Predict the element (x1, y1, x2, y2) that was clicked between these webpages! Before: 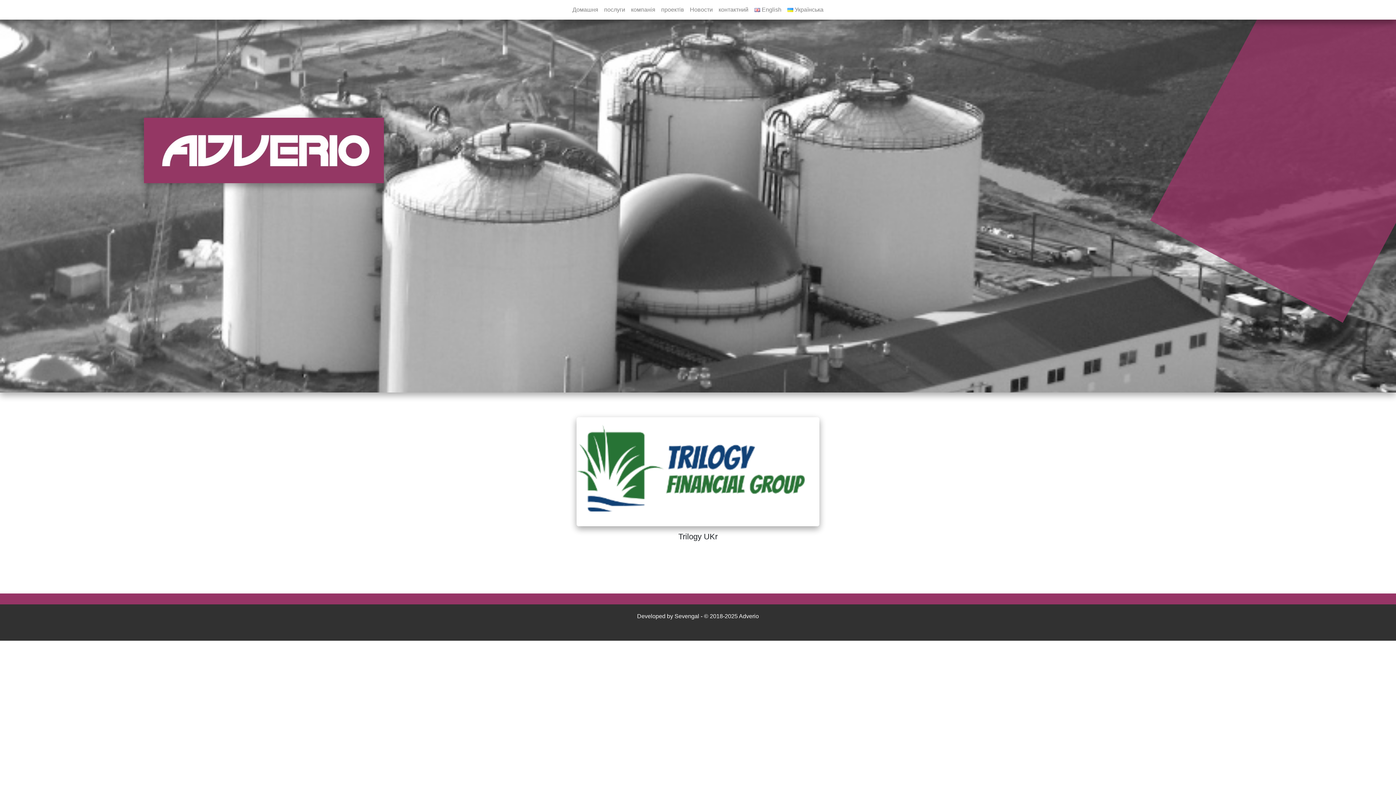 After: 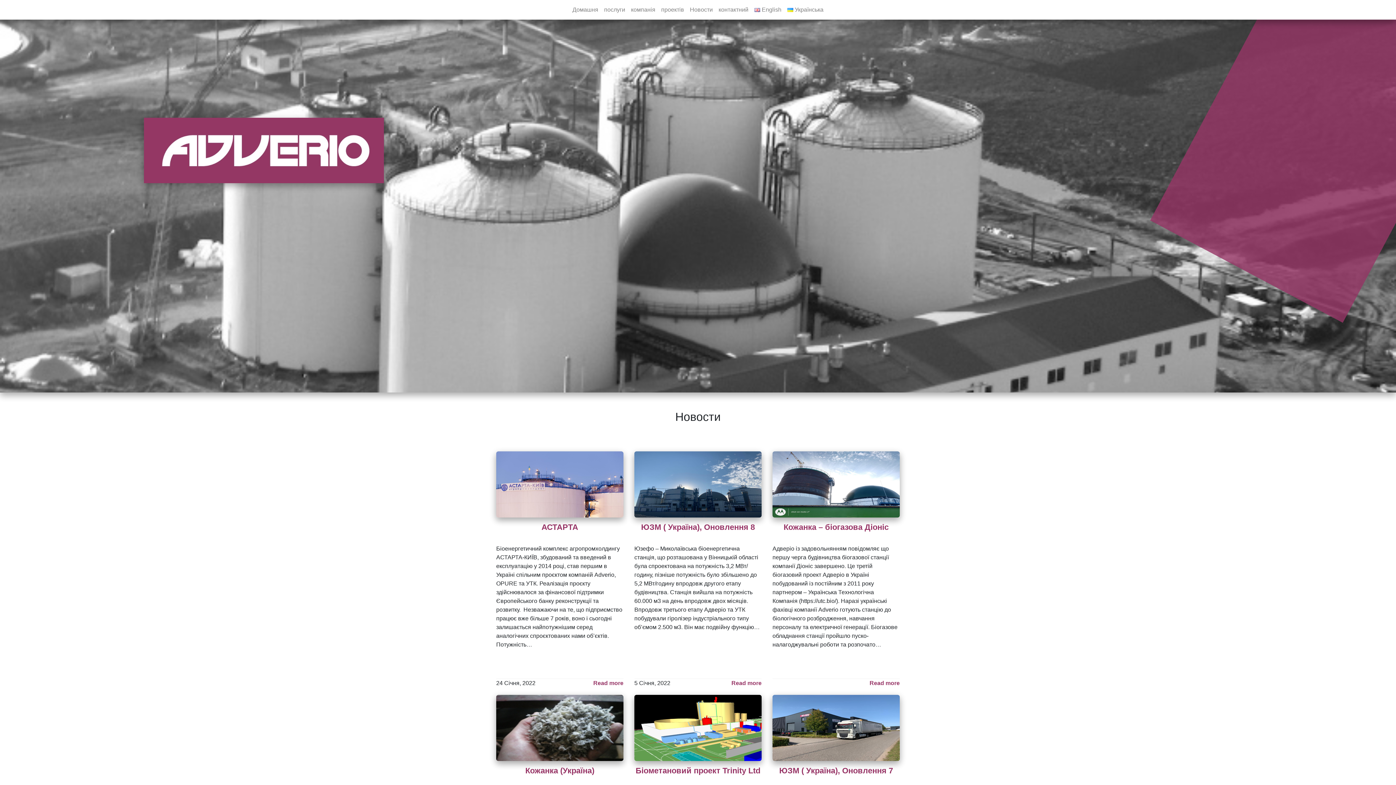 Action: label: Новости bbox: (687, 3, 715, 16)